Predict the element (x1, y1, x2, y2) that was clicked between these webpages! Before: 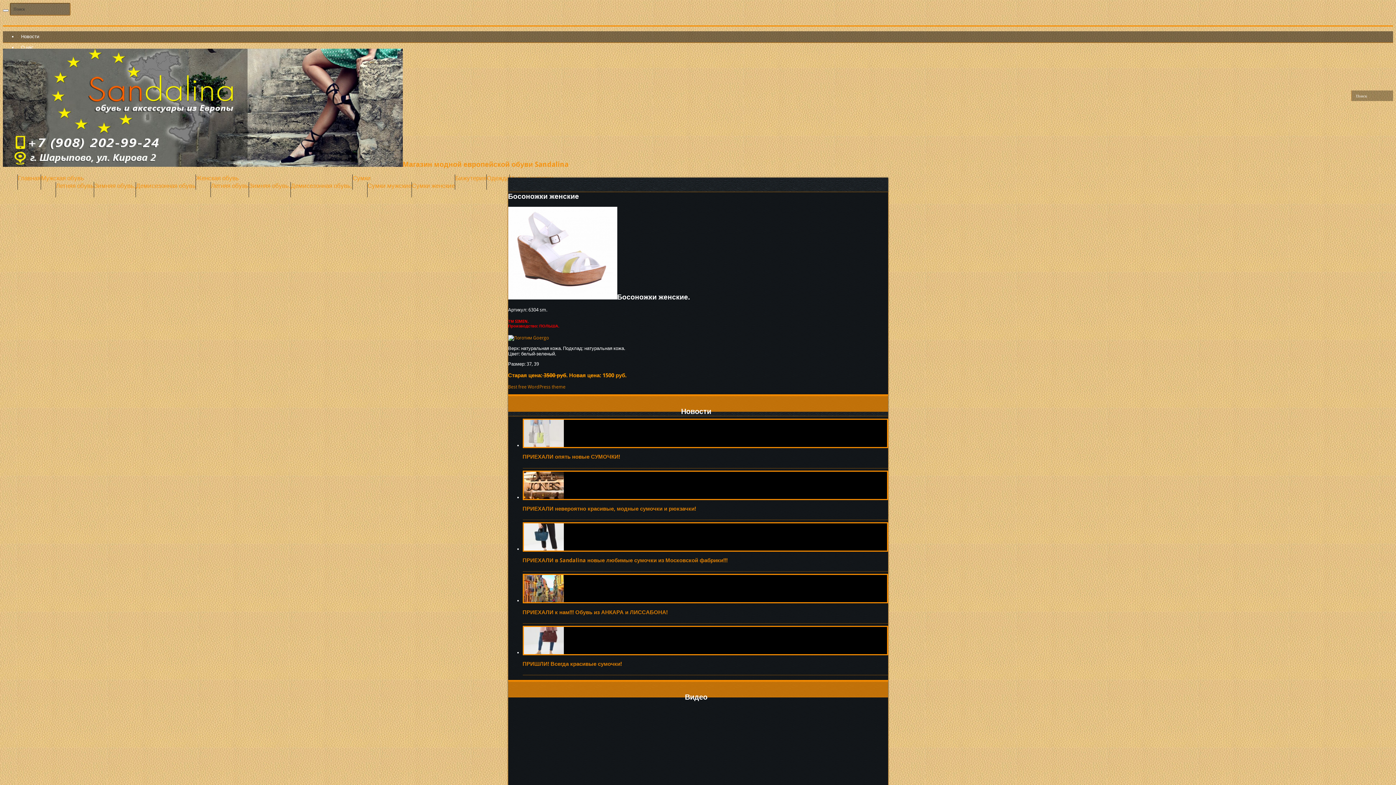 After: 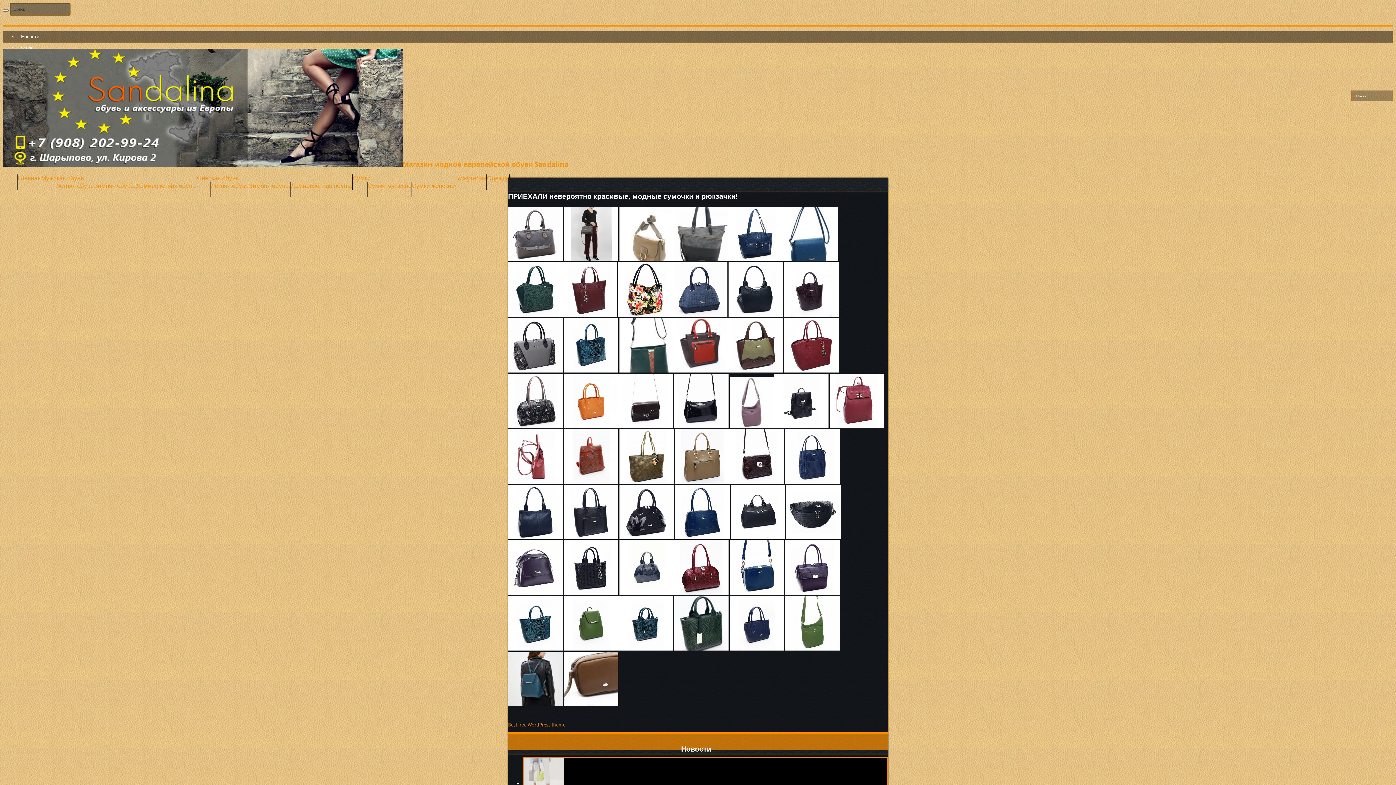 Action: bbox: (522, 470, 888, 500)